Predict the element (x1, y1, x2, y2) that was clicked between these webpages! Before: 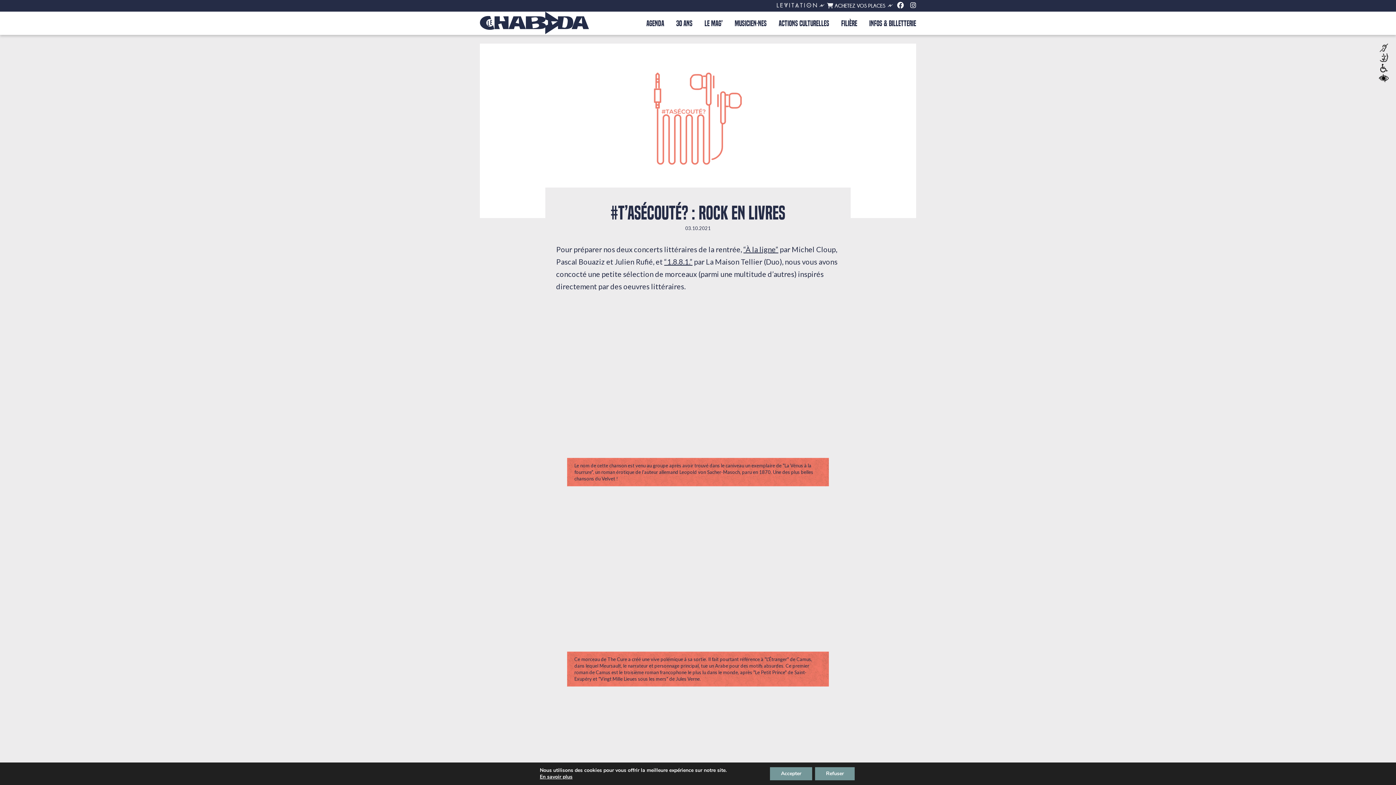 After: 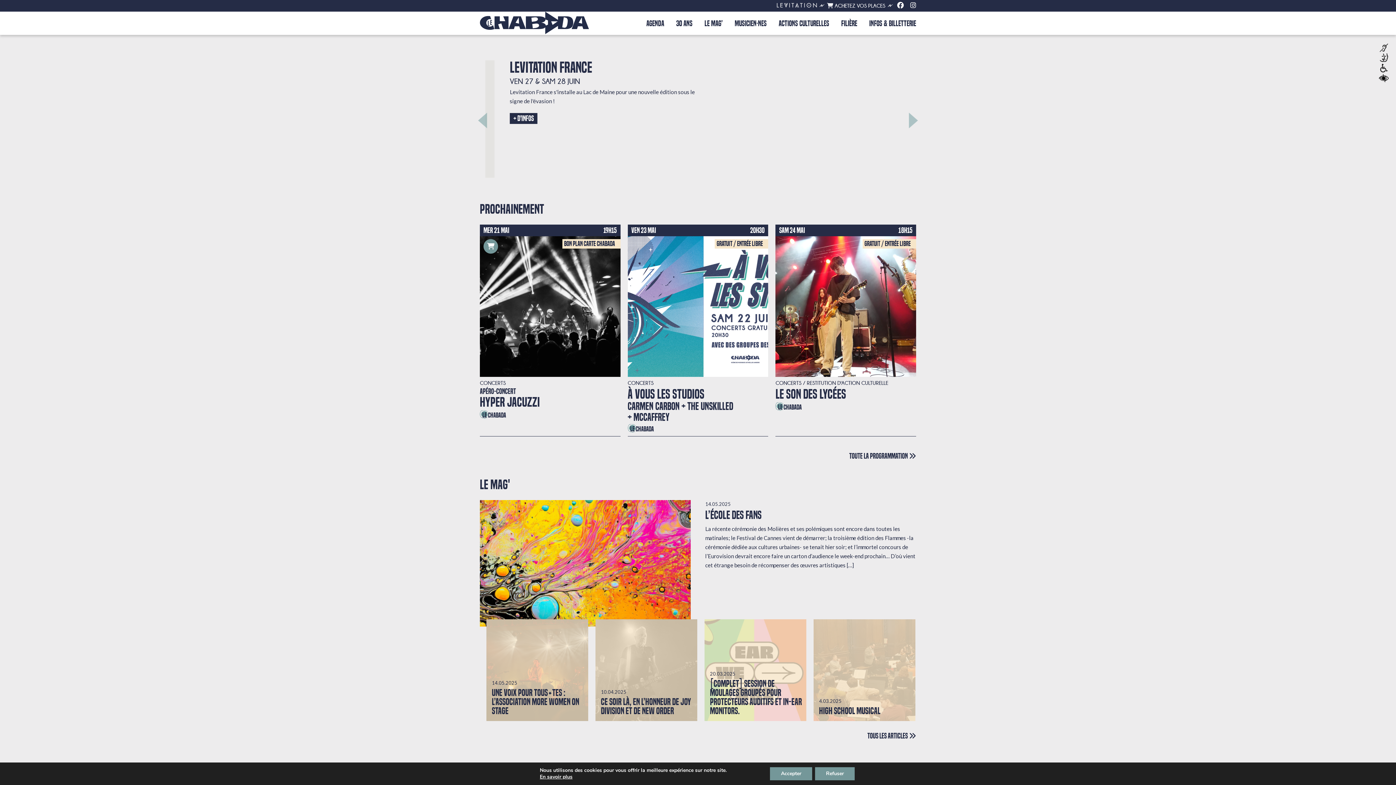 Action: label: “À la ligne” bbox: (743, 245, 778, 253)